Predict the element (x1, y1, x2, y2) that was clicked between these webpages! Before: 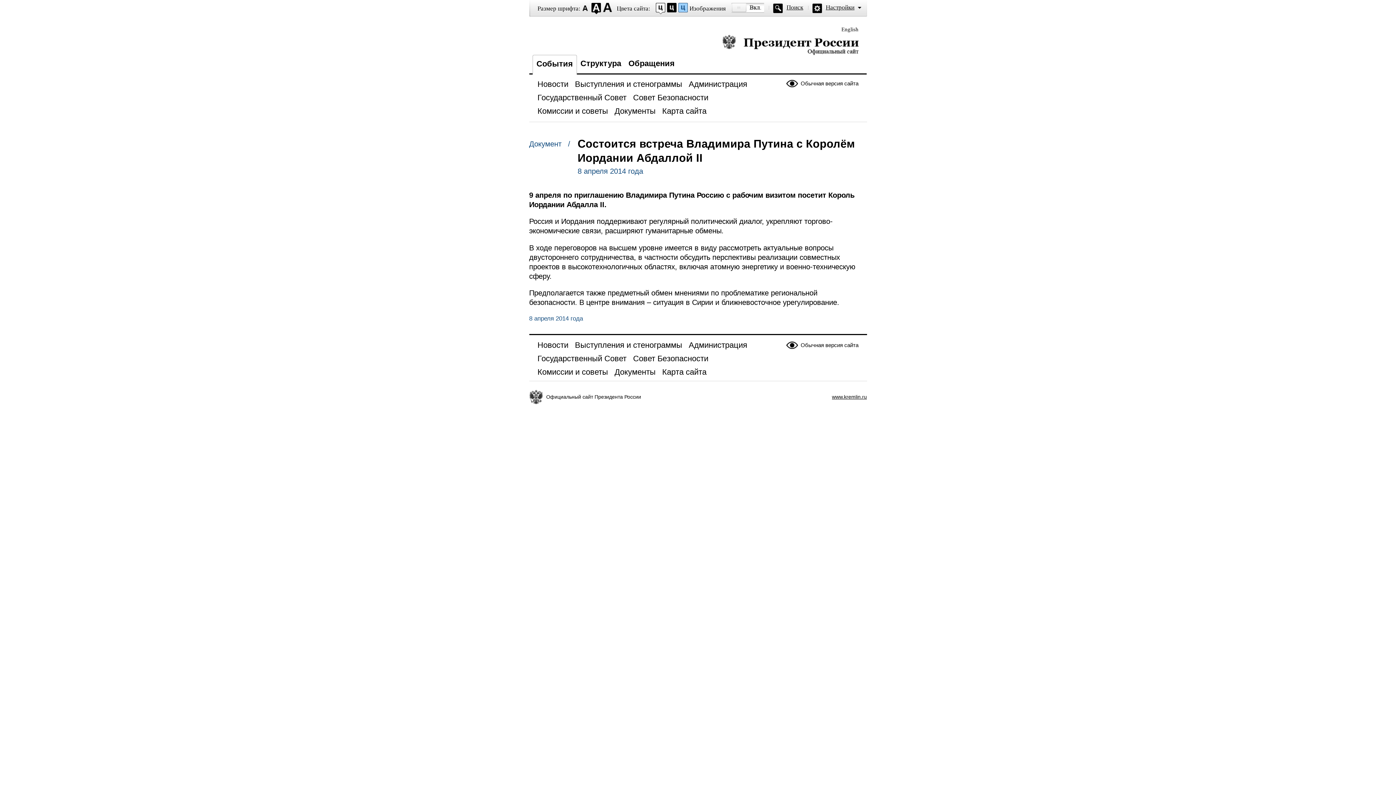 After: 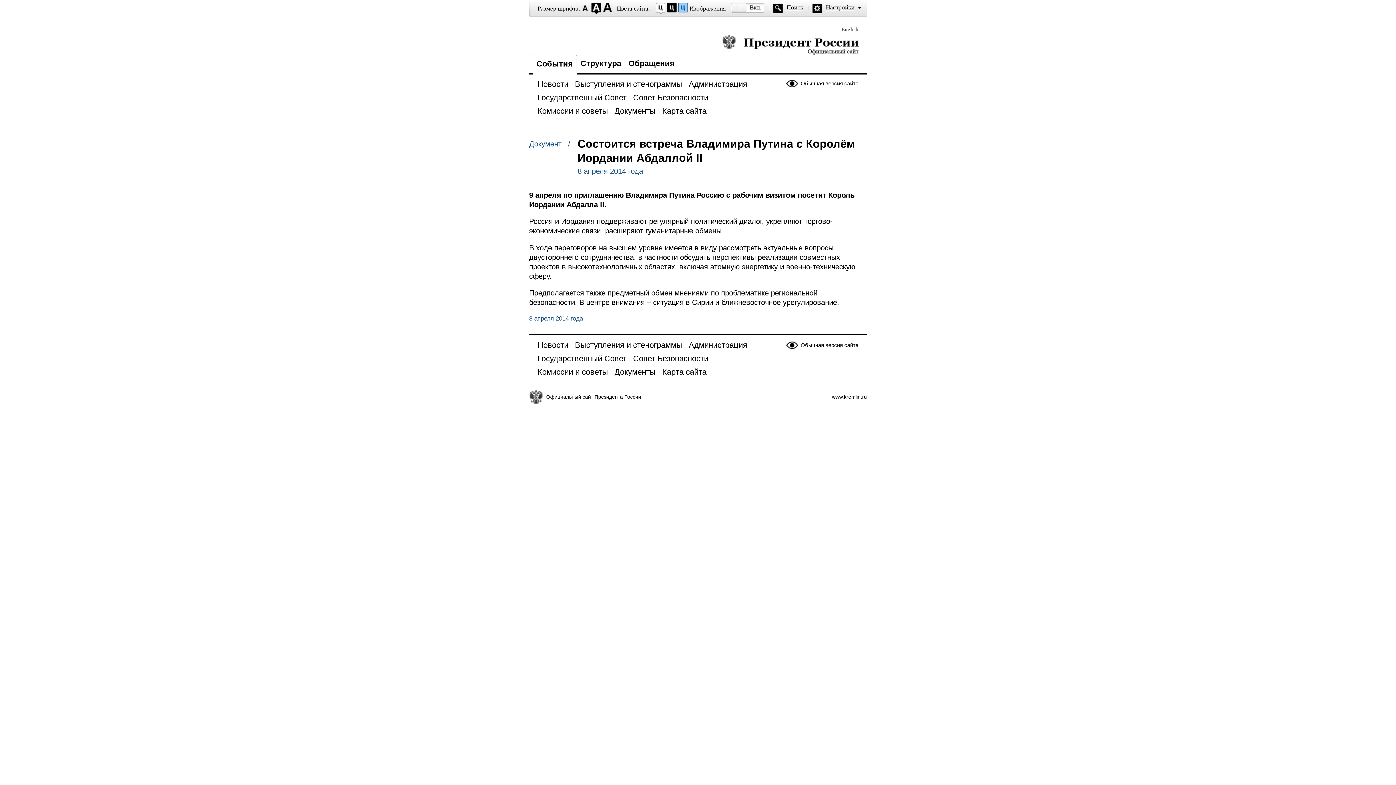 Action: bbox: (655, 2, 665, 14)